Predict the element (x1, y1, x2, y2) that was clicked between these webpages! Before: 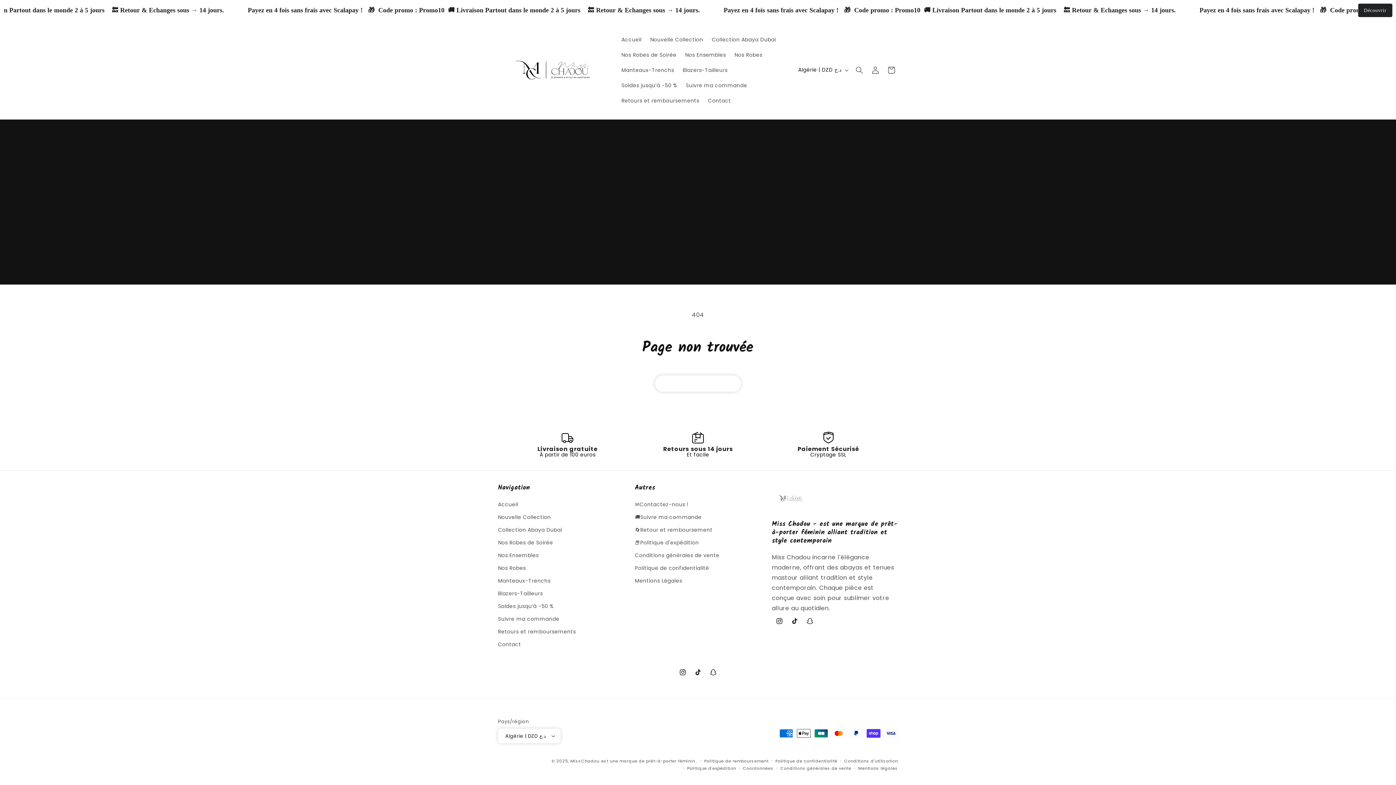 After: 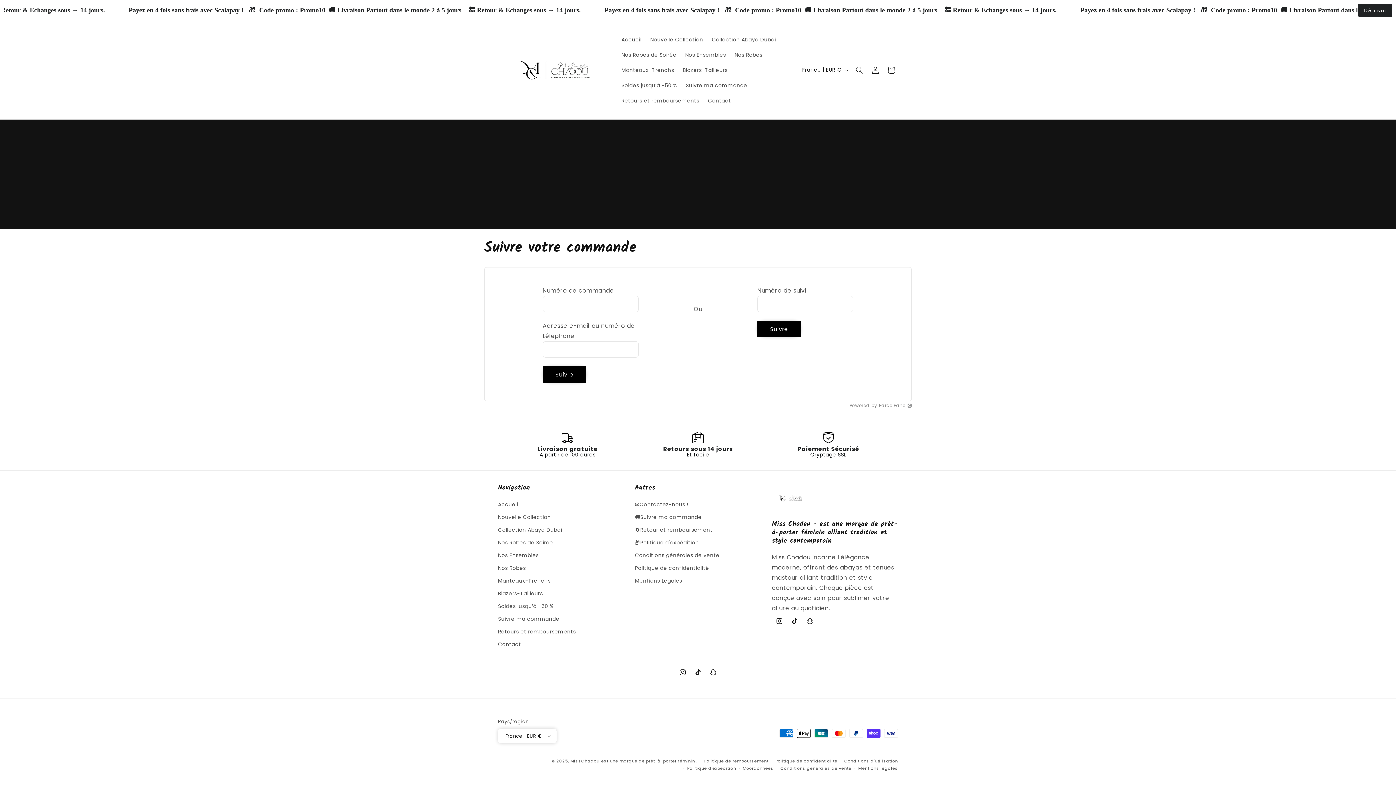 Action: label: Suivre ma commande bbox: (681, 77, 751, 92)